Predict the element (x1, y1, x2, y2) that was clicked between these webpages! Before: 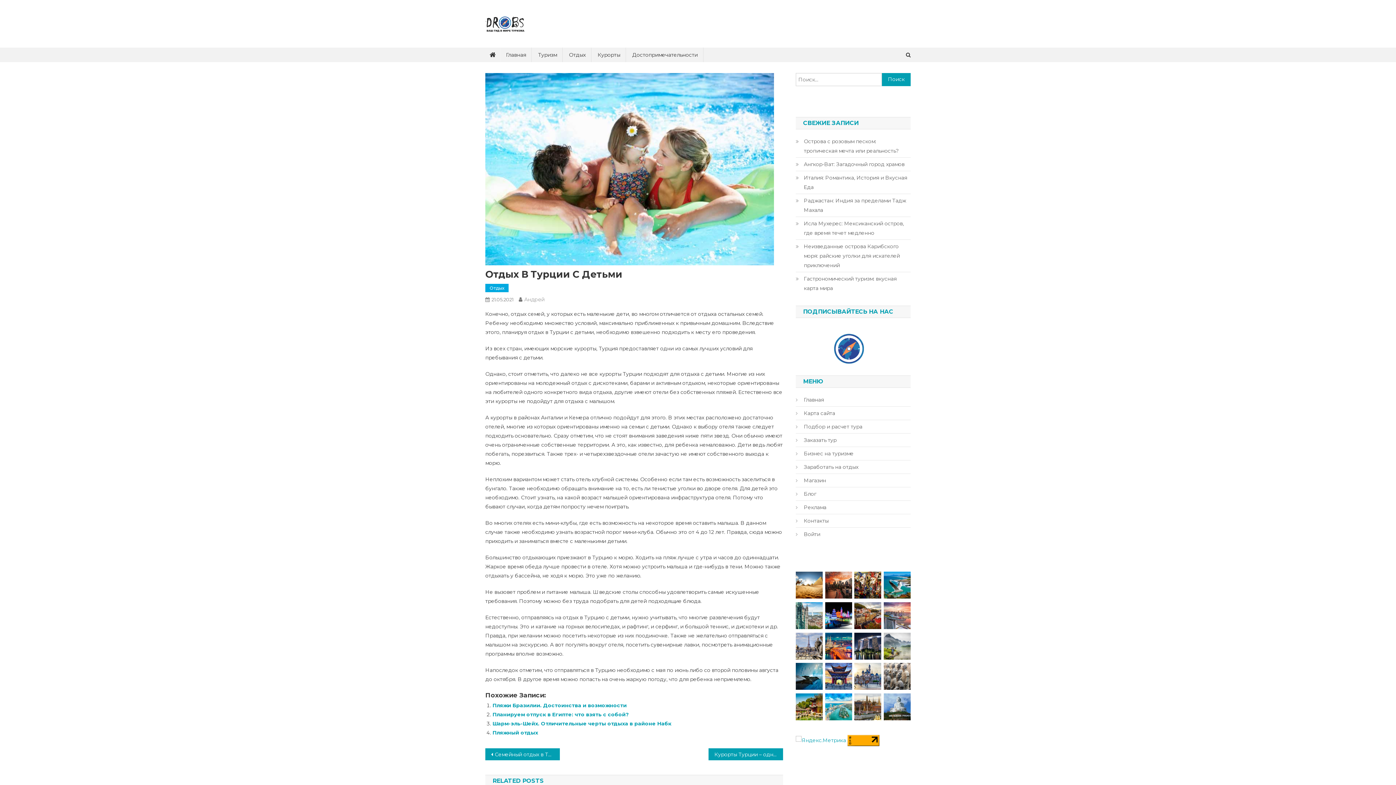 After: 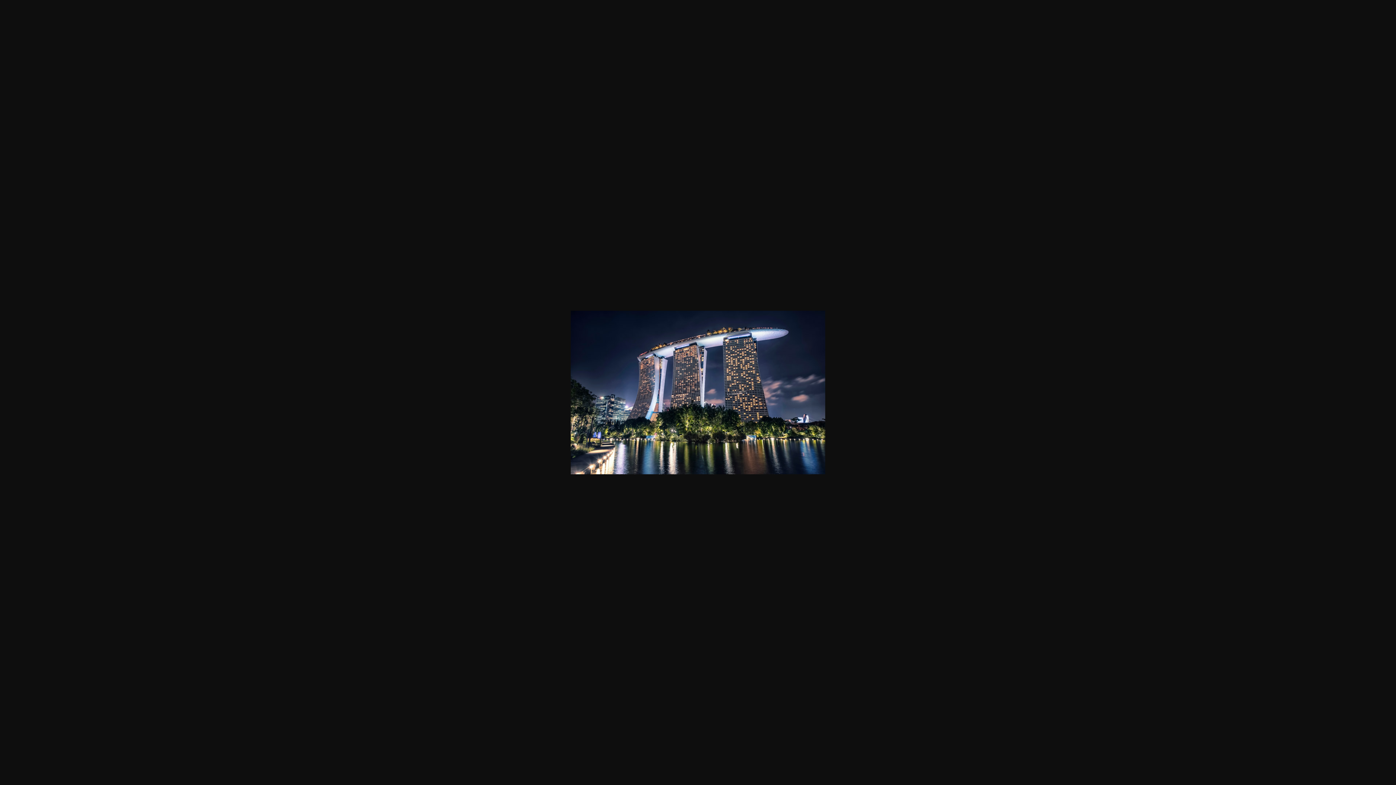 Action: bbox: (854, 642, 881, 649)